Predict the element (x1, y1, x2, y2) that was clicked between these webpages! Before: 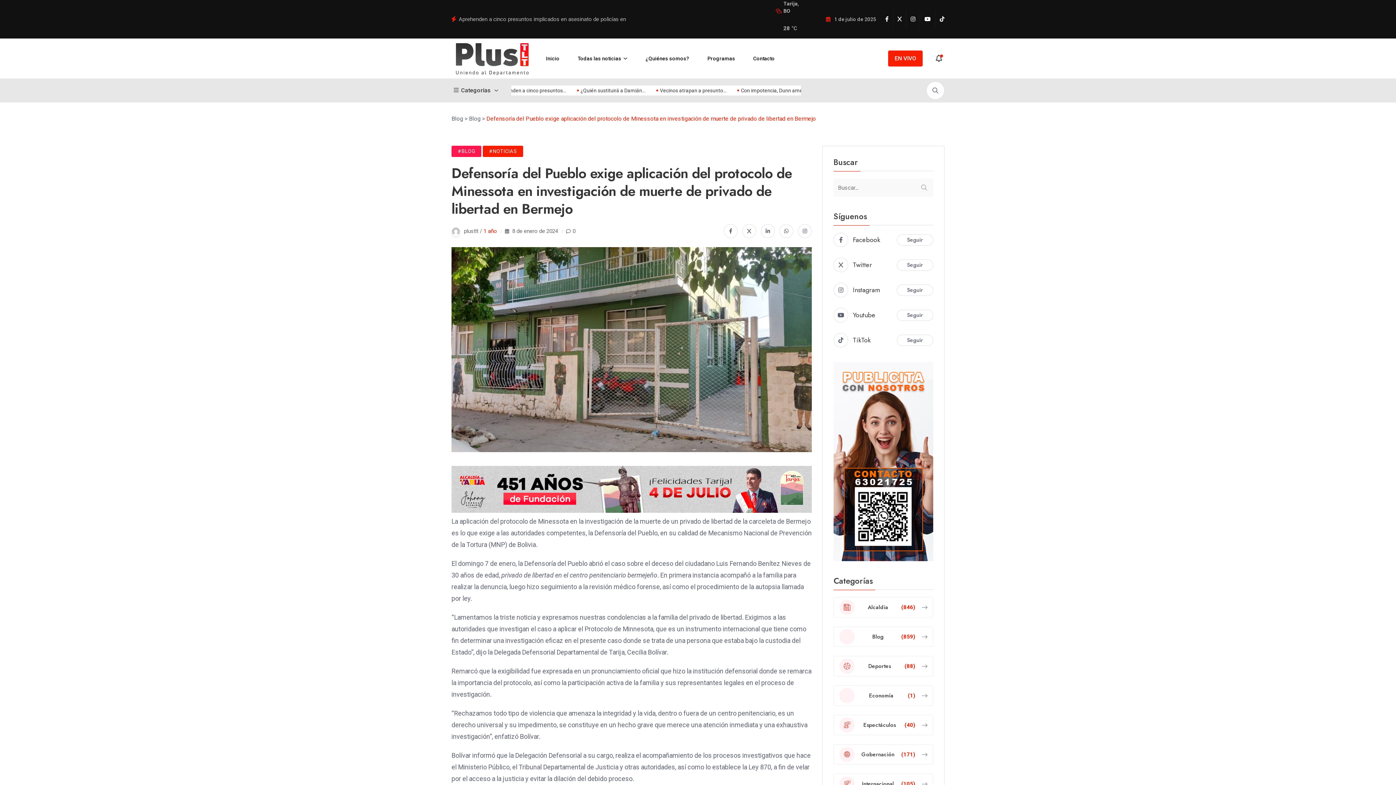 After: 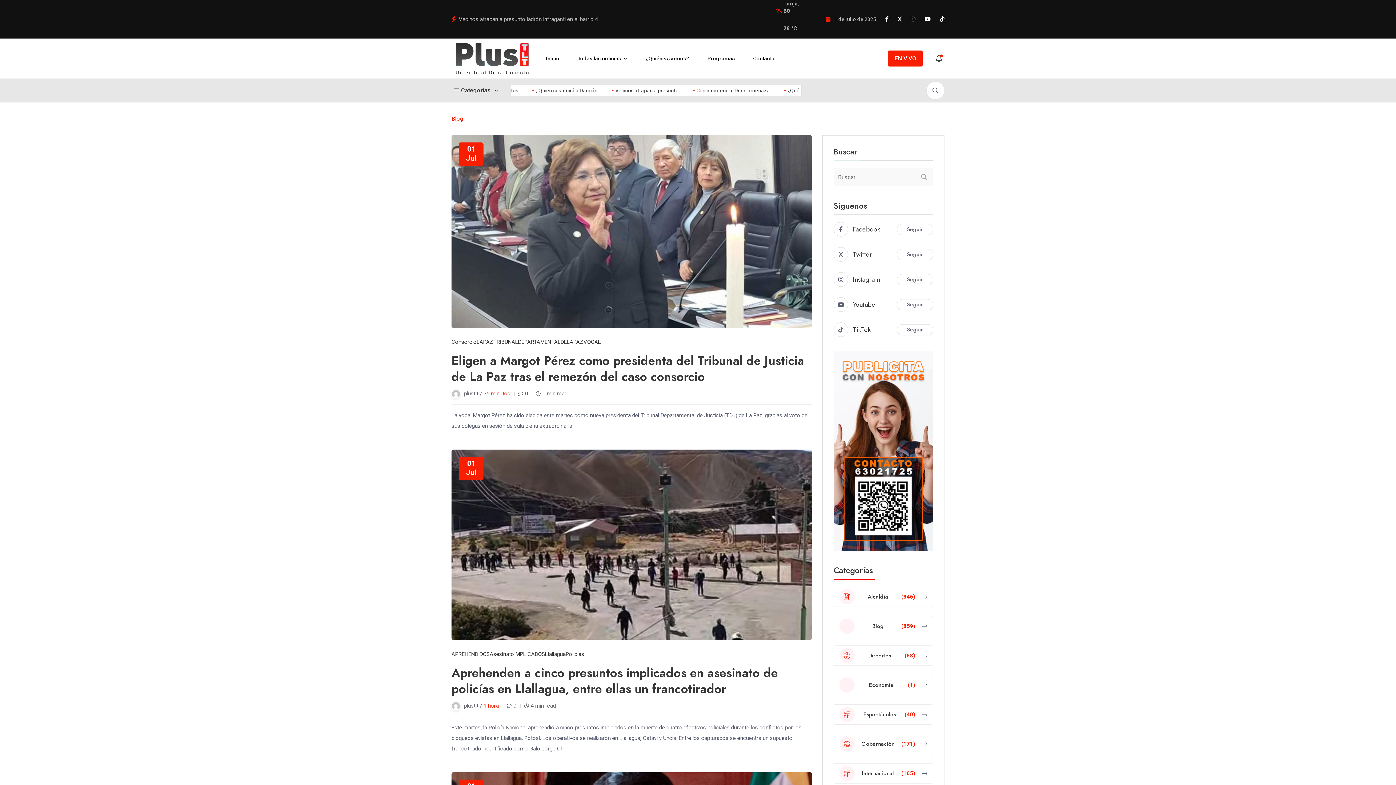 Action: bbox: (577, 41, 627, 75) label: Todas las noticias